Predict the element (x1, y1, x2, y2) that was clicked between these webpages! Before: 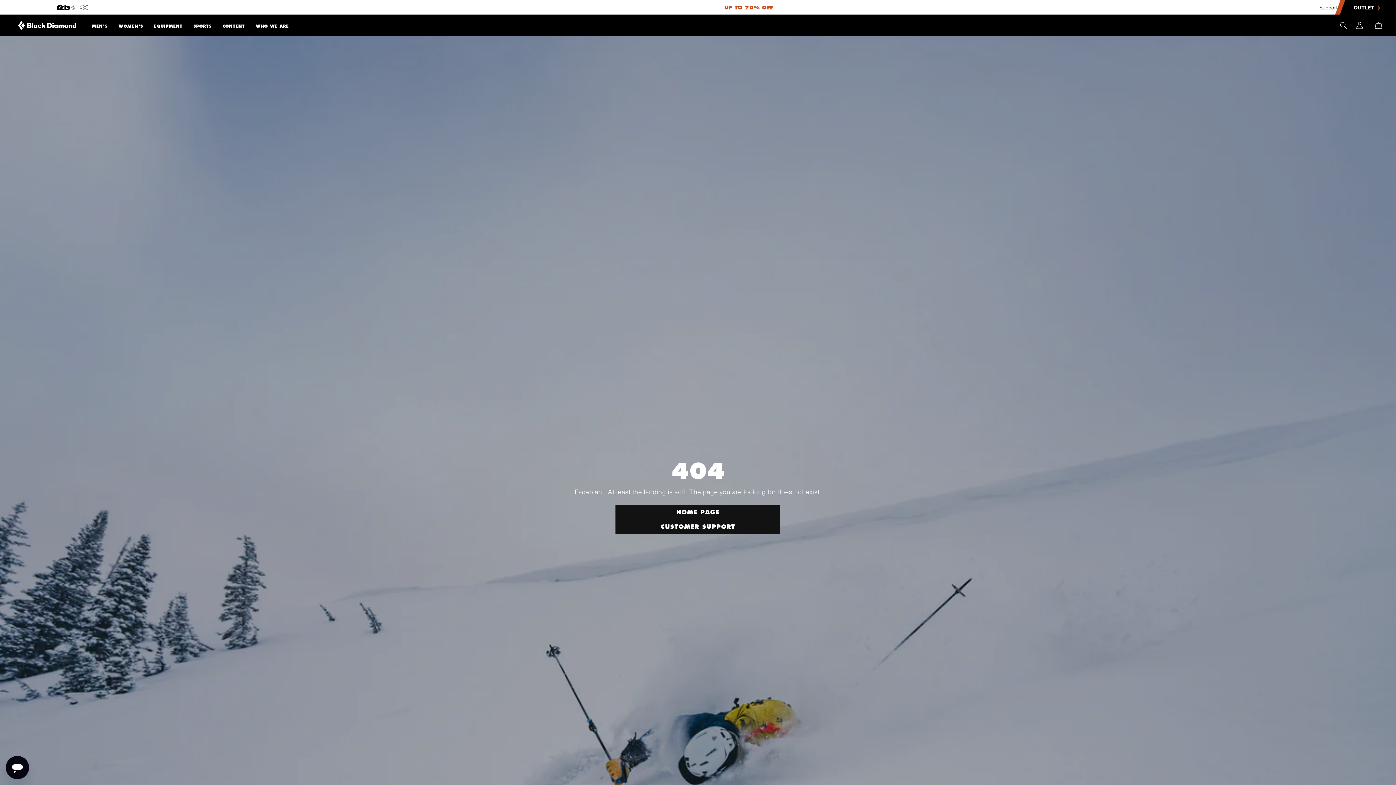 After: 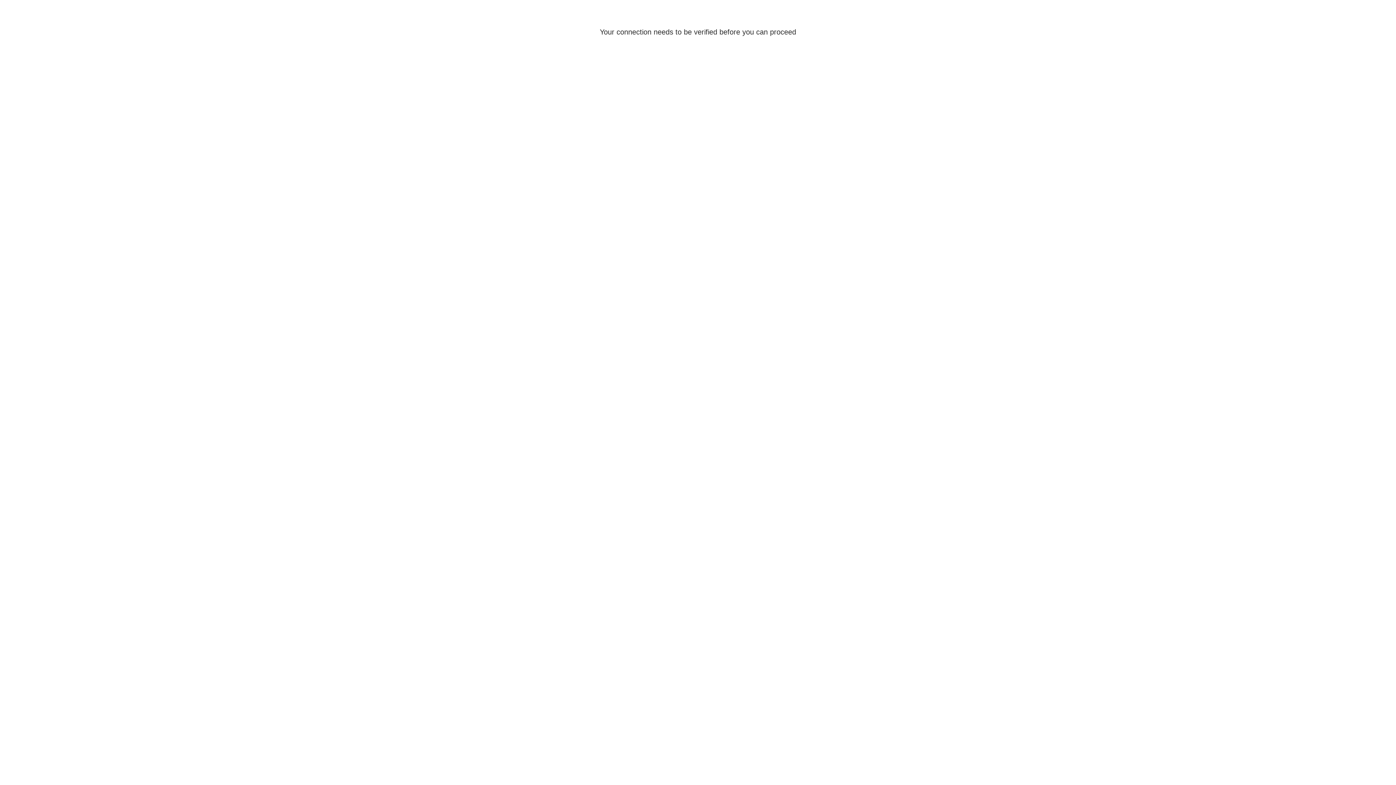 Action: label: https://blackdiamondequipment.com/customer_authentication/redirect?locale=en&region_country=US bbox: (1352, 17, 1368, 33)